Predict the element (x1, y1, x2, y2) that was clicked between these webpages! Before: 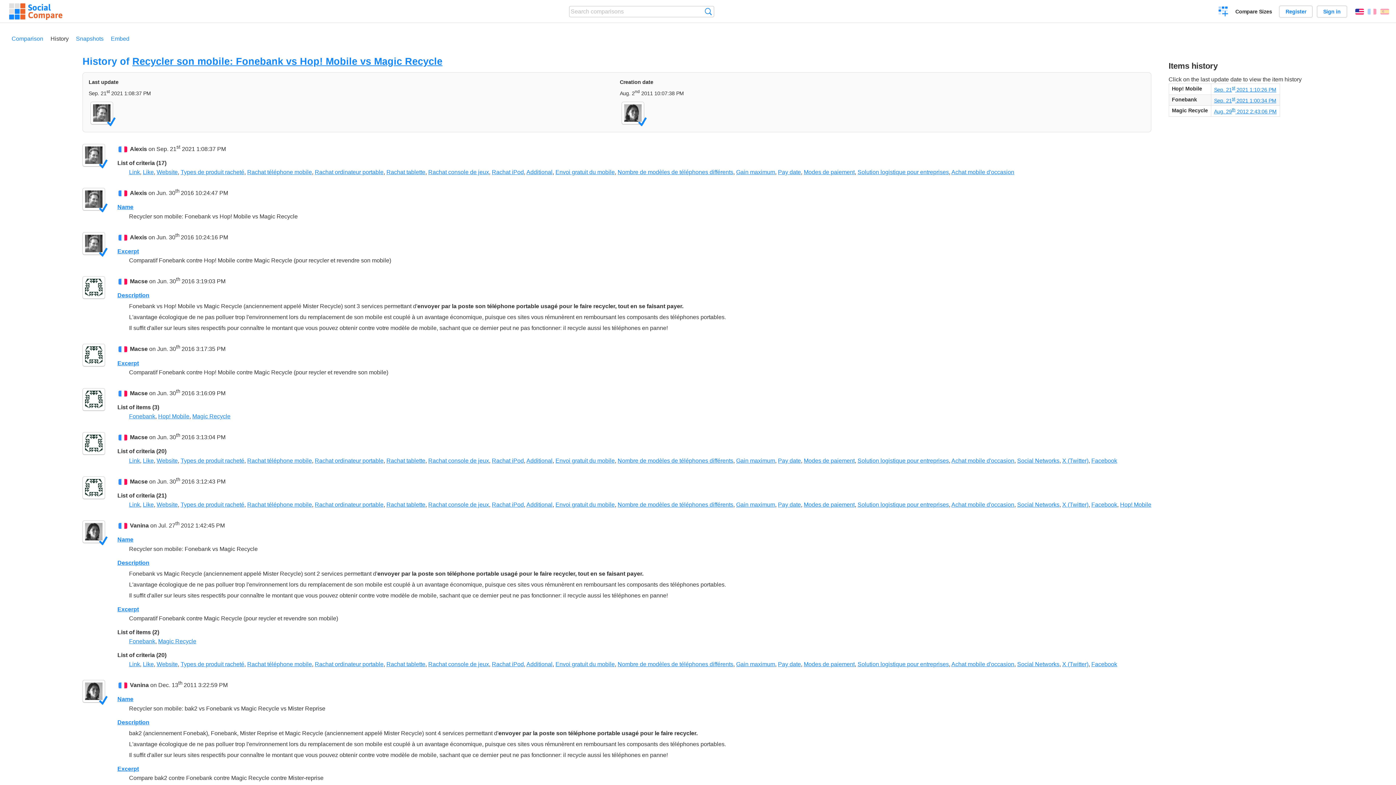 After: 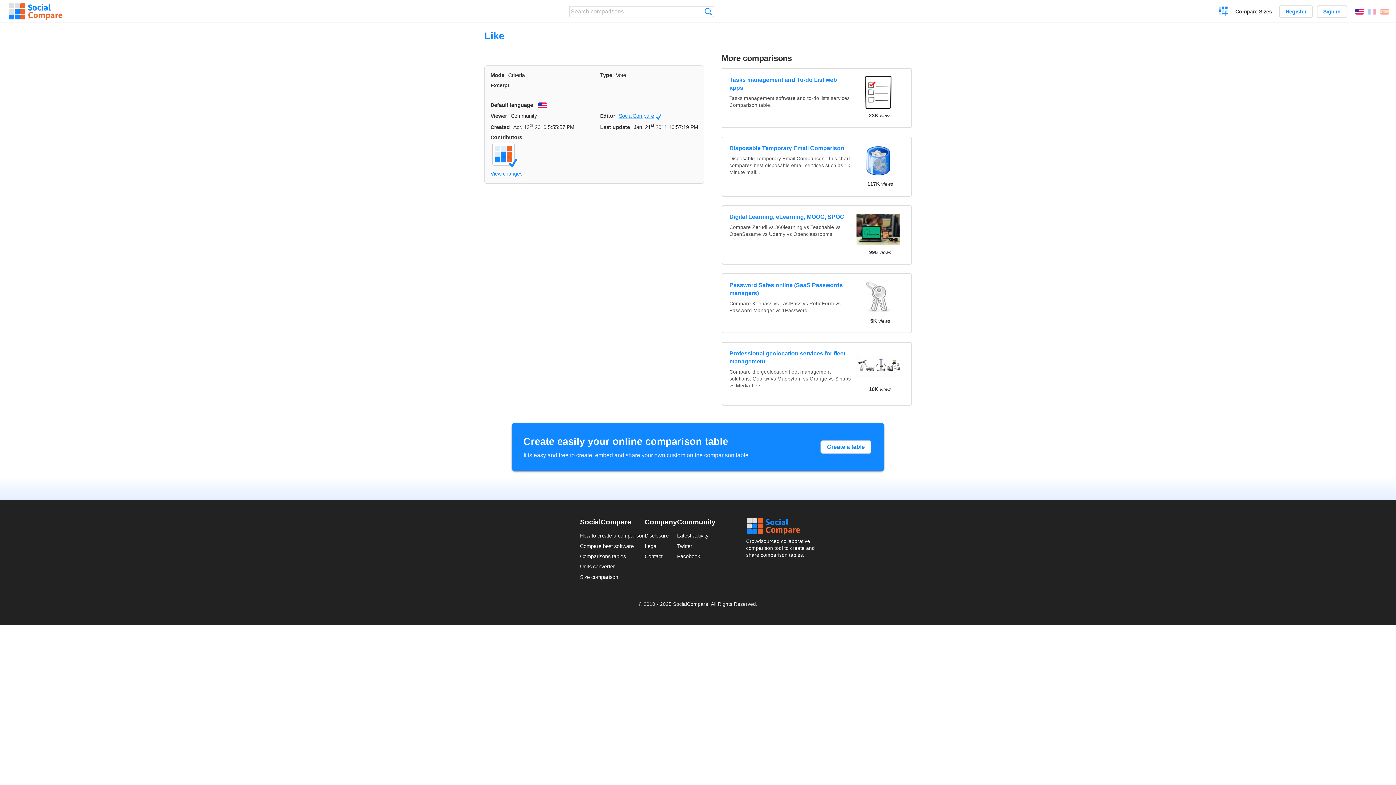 Action: label: Like bbox: (142, 661, 153, 667)